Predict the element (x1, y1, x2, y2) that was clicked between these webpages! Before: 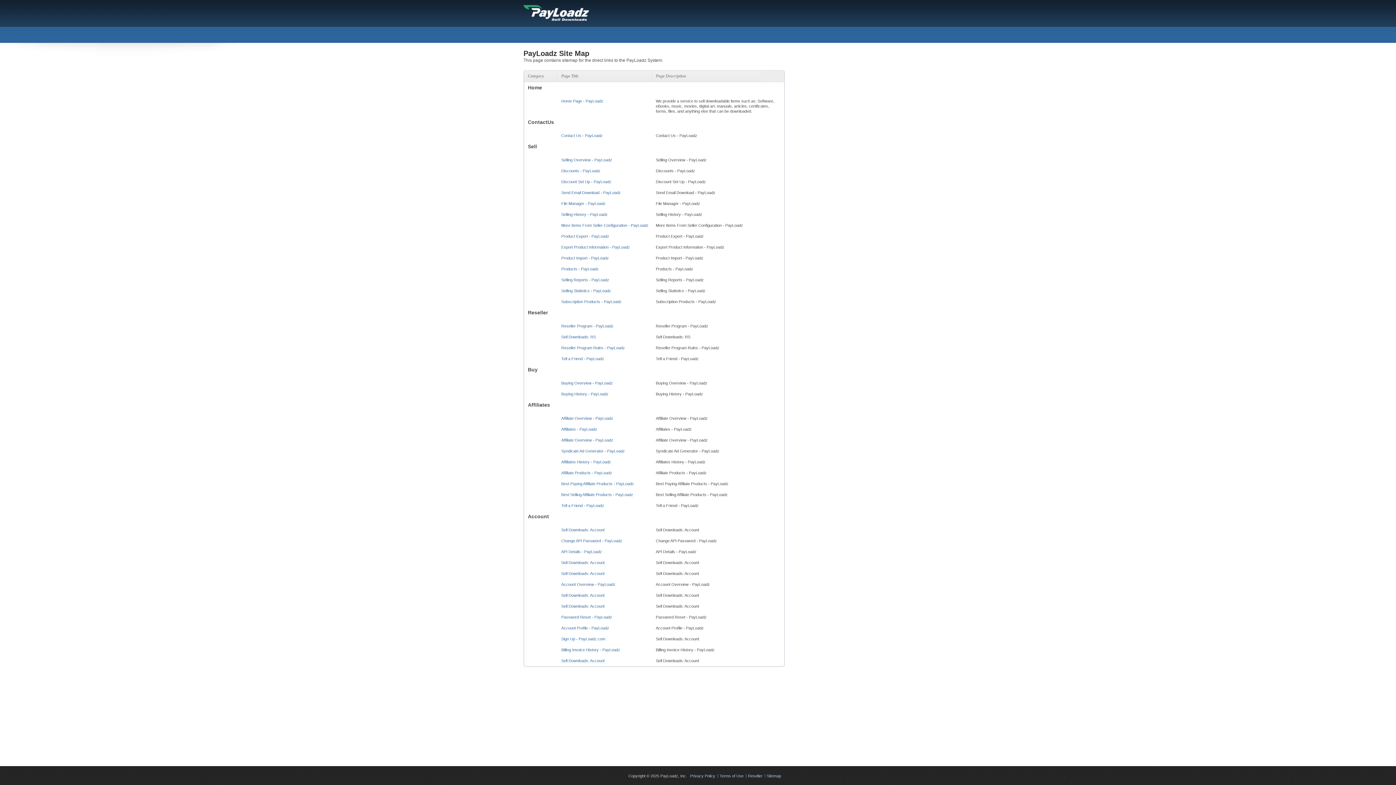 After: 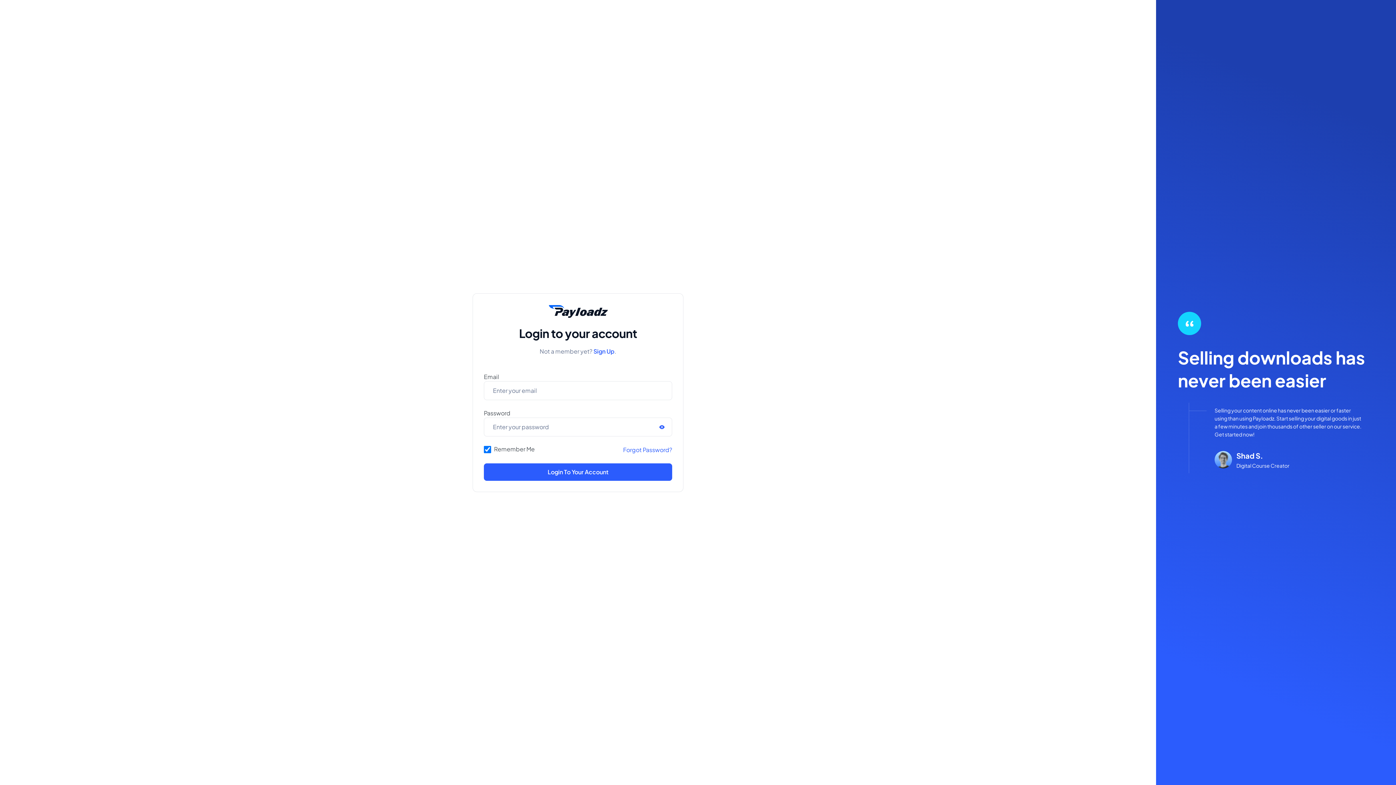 Action: label: Tell a Friend - PayLoadz bbox: (561, 356, 604, 361)